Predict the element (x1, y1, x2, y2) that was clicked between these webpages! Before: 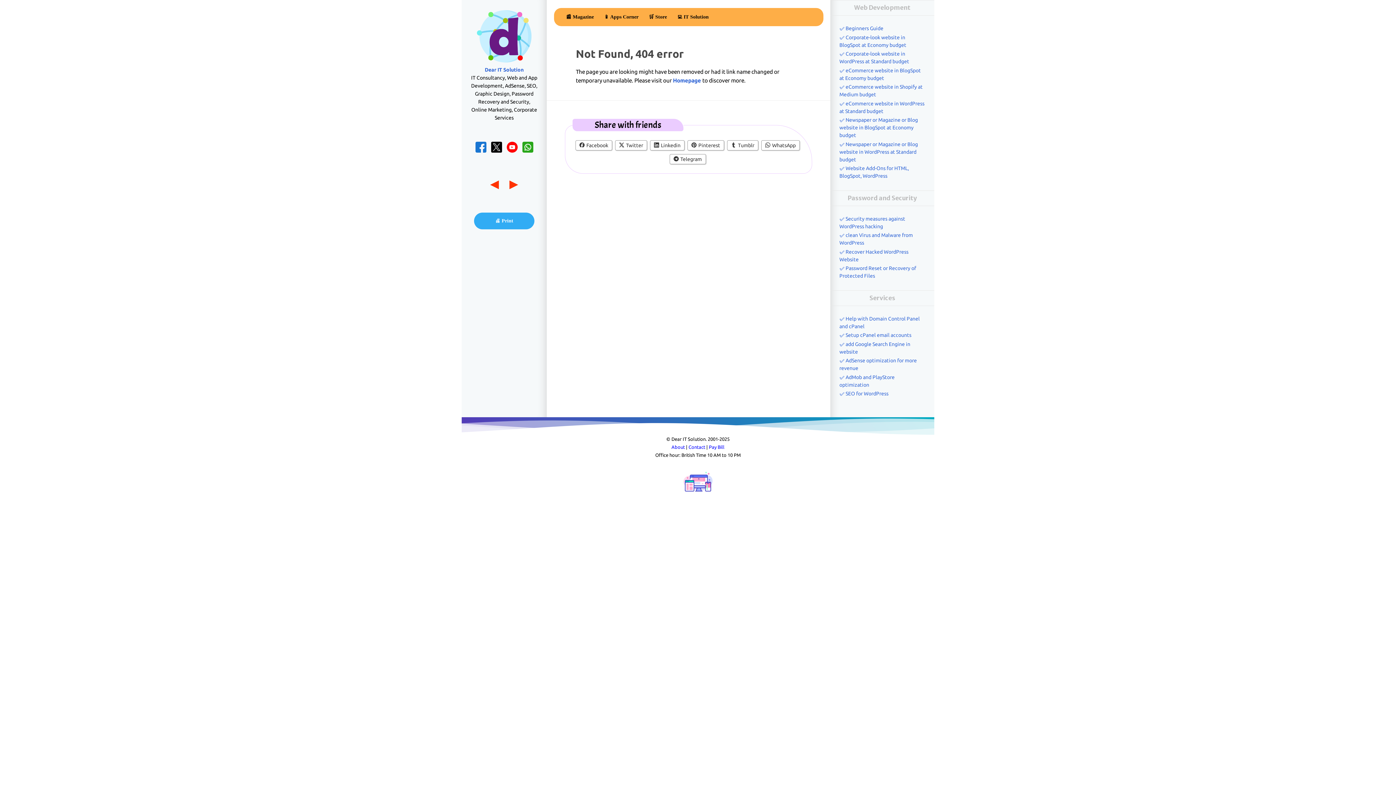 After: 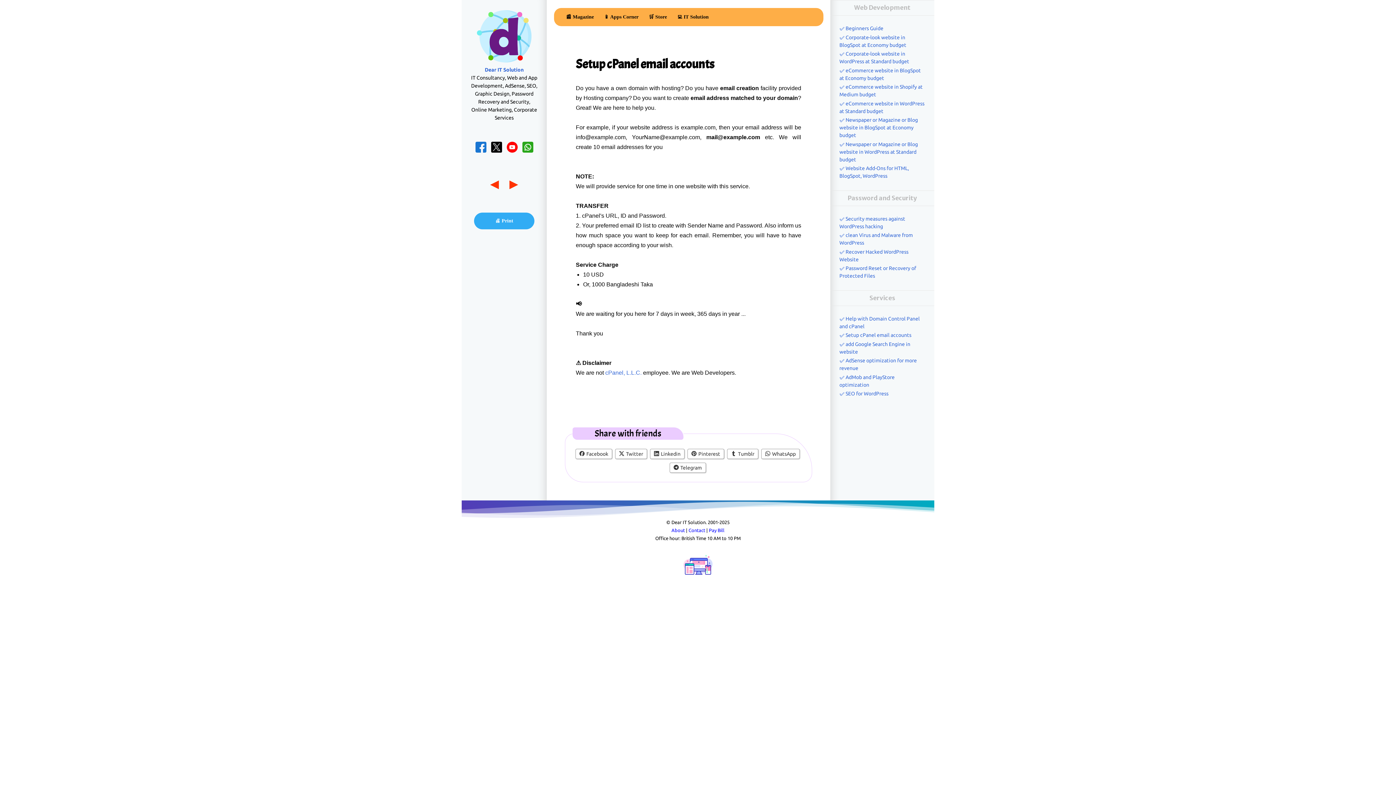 Action: bbox: (839, 332, 911, 338) label: ✅ Setup cPanel email accounts